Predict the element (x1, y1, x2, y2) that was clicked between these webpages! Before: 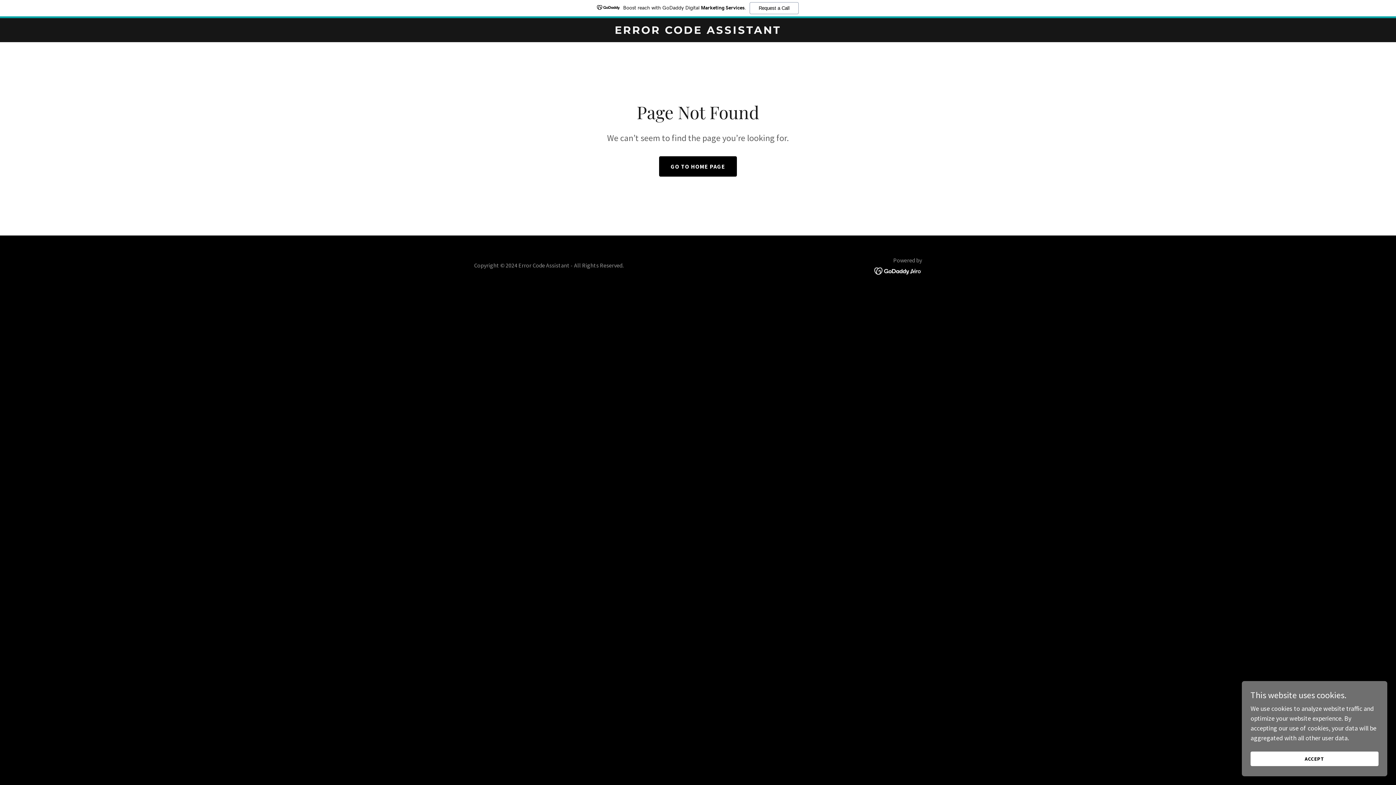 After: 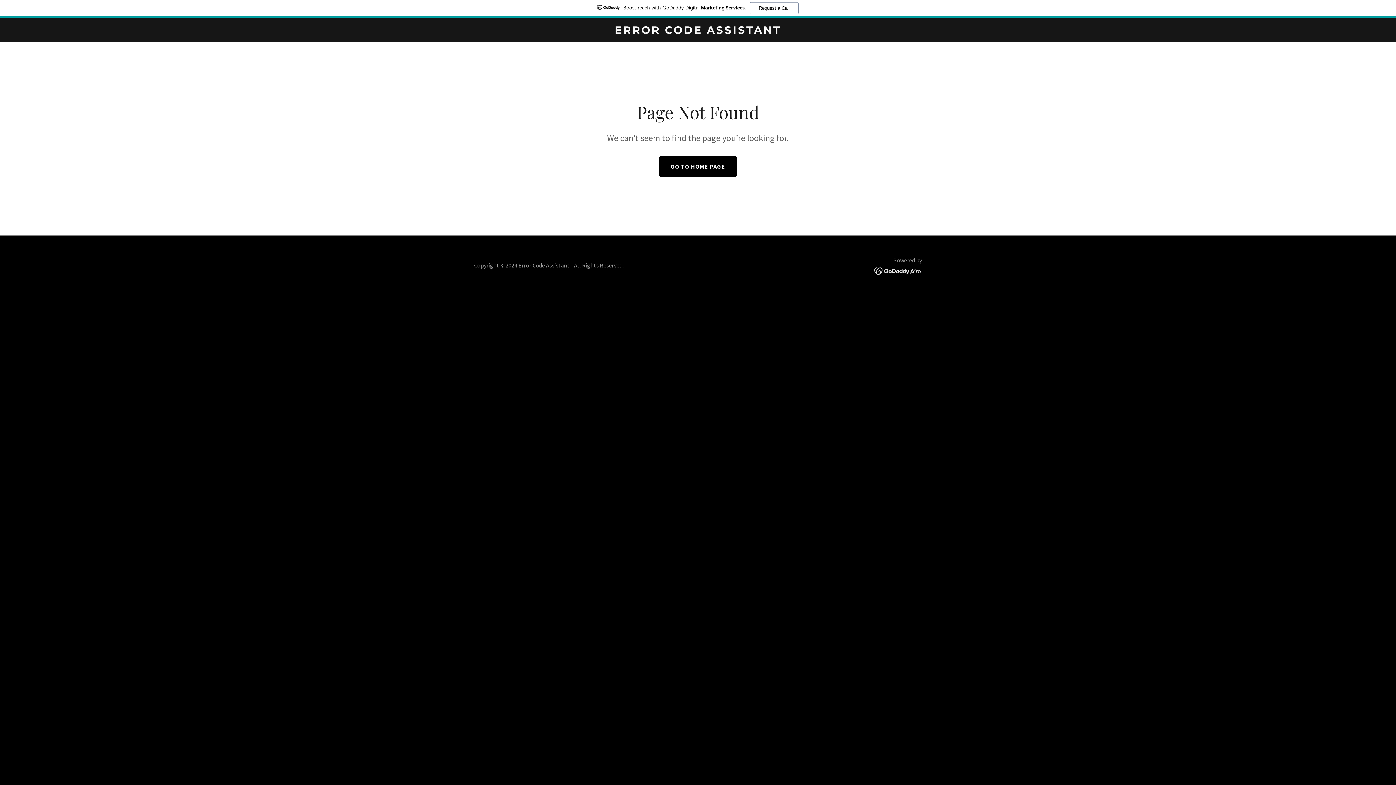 Action: bbox: (1250, 752, 1378, 766) label: ACCEPT